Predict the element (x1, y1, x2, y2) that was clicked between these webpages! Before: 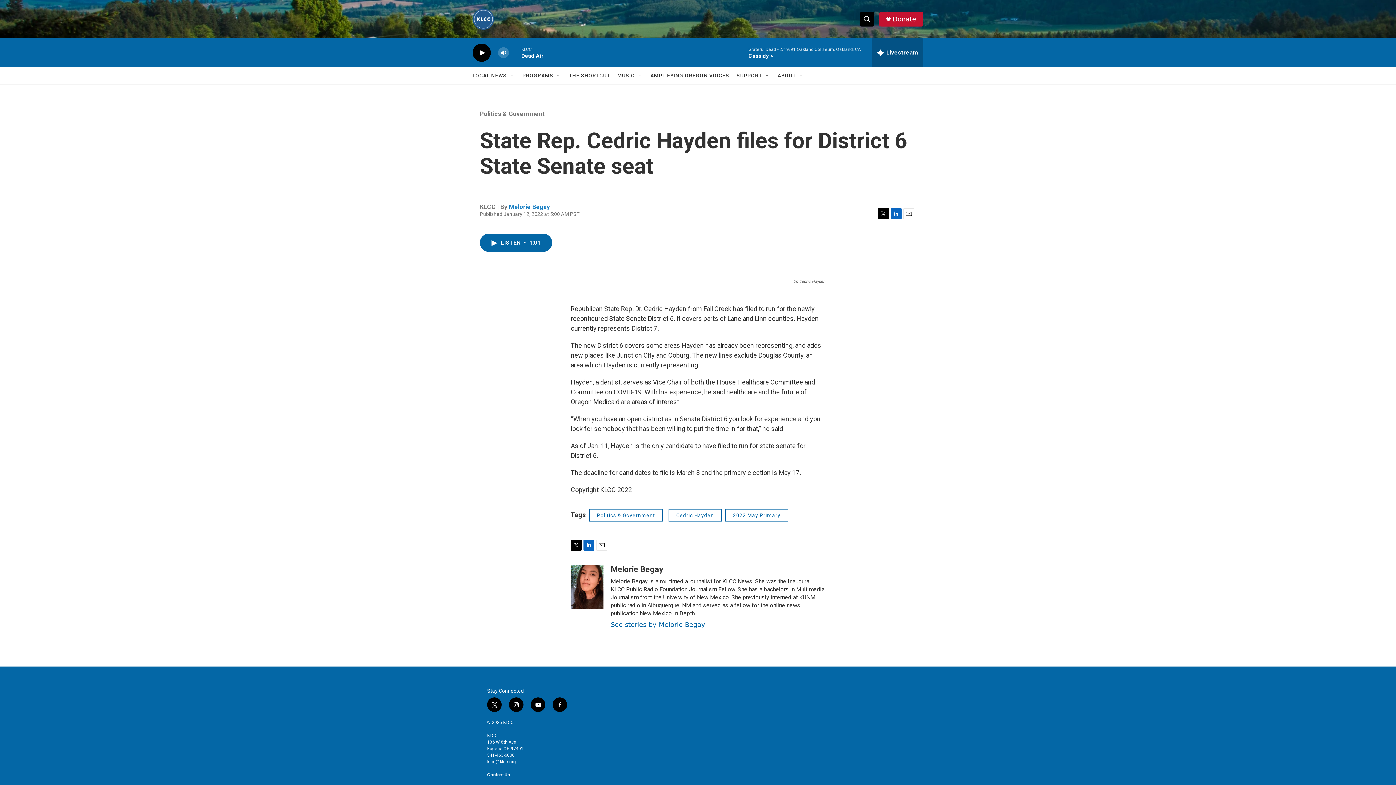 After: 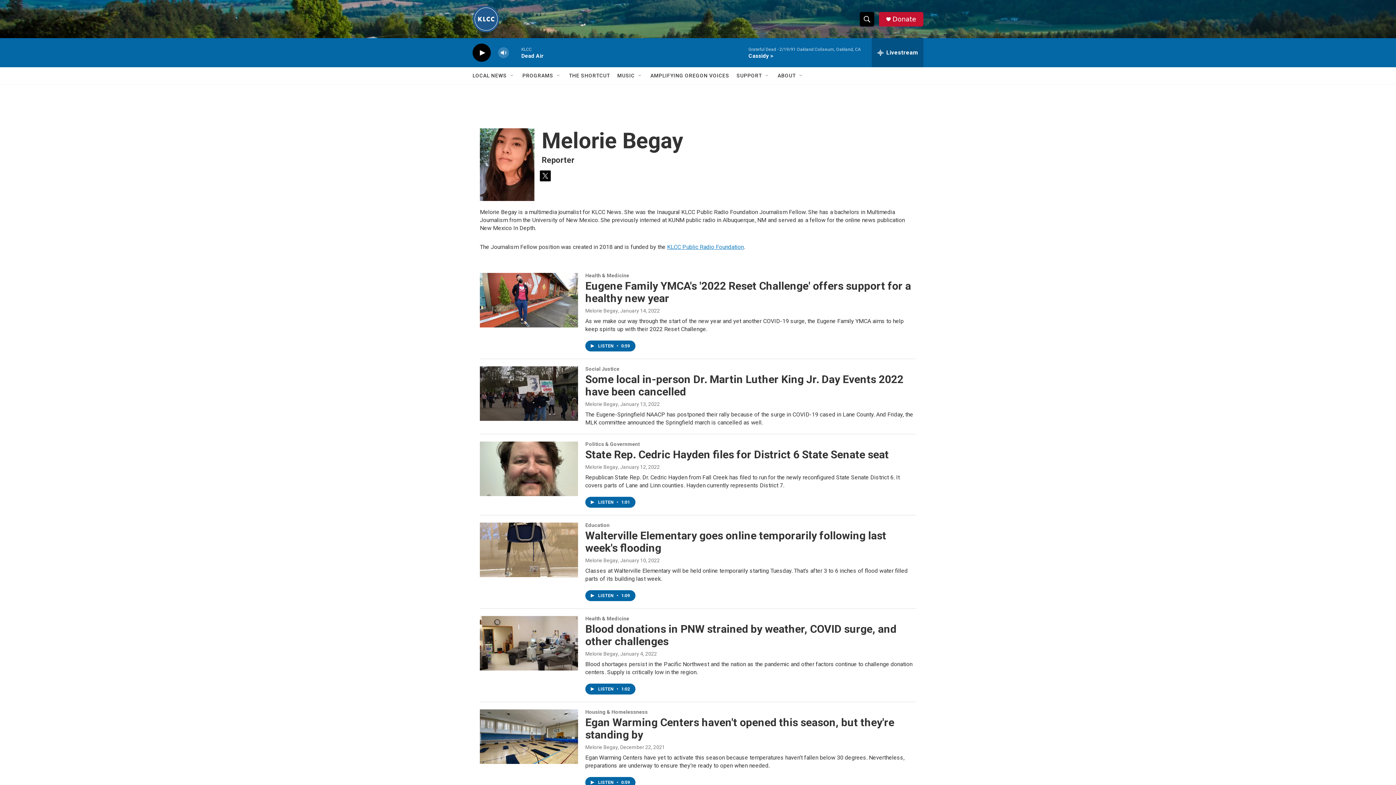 Action: label: Melorie Begay bbox: (509, 203, 550, 210)